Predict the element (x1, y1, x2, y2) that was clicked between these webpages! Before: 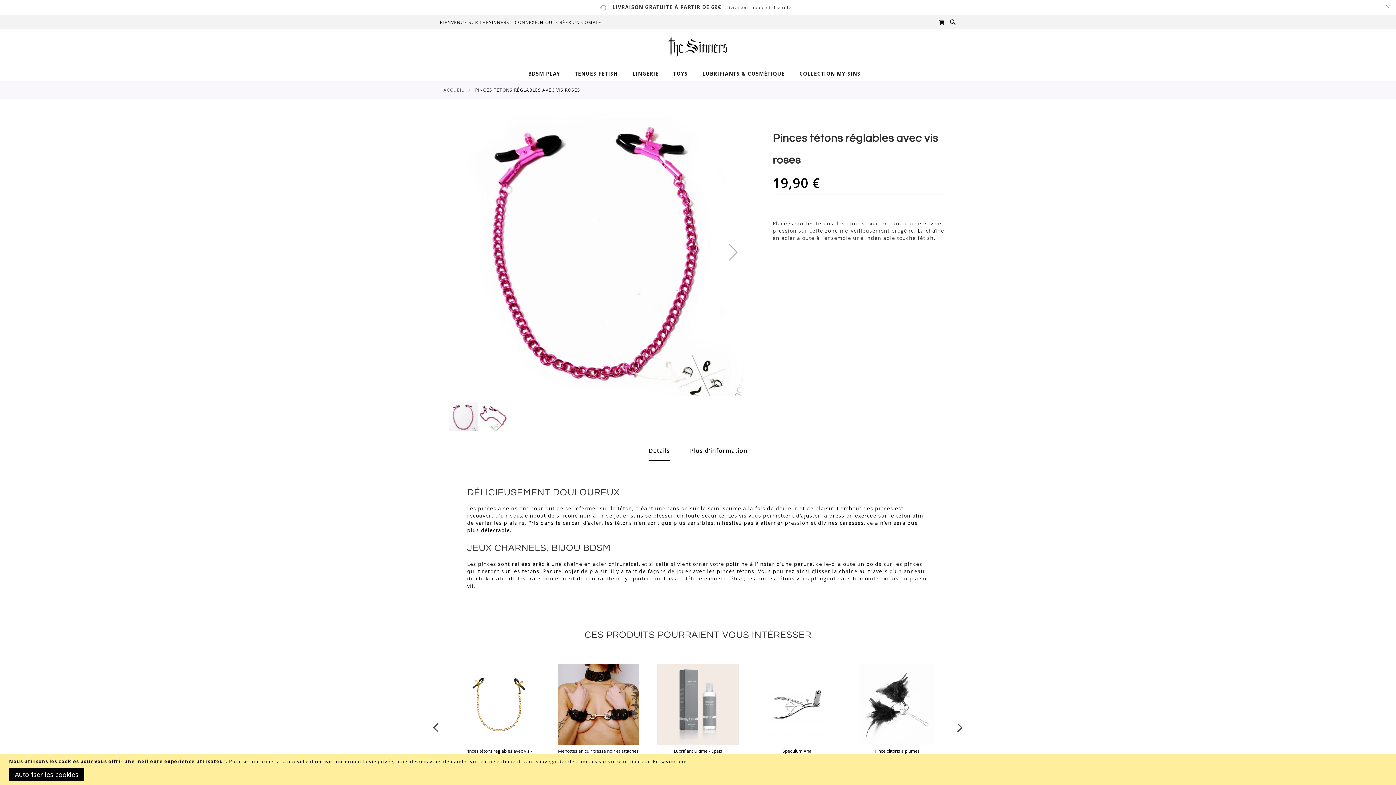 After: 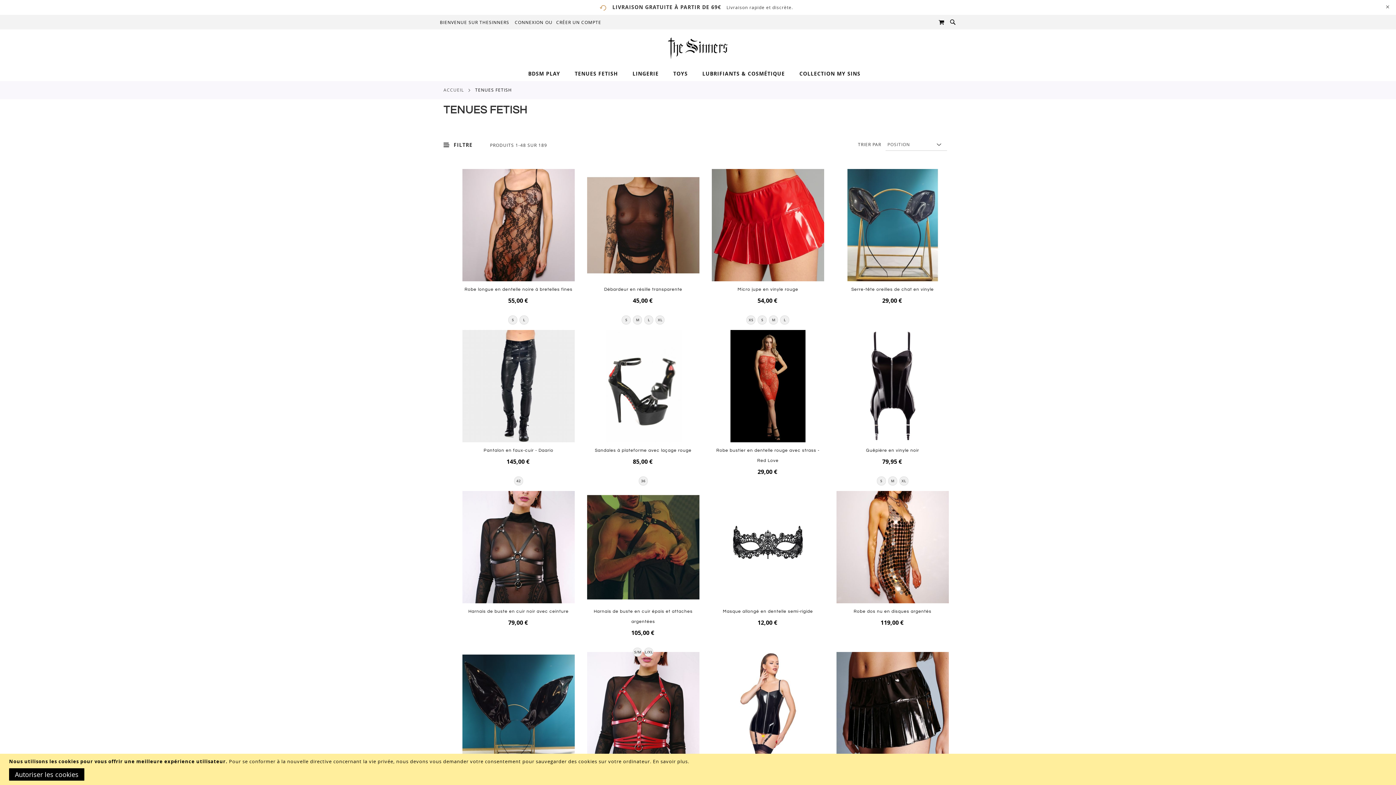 Action: bbox: (567, 67, 625, 81) label: TENUES FETISH